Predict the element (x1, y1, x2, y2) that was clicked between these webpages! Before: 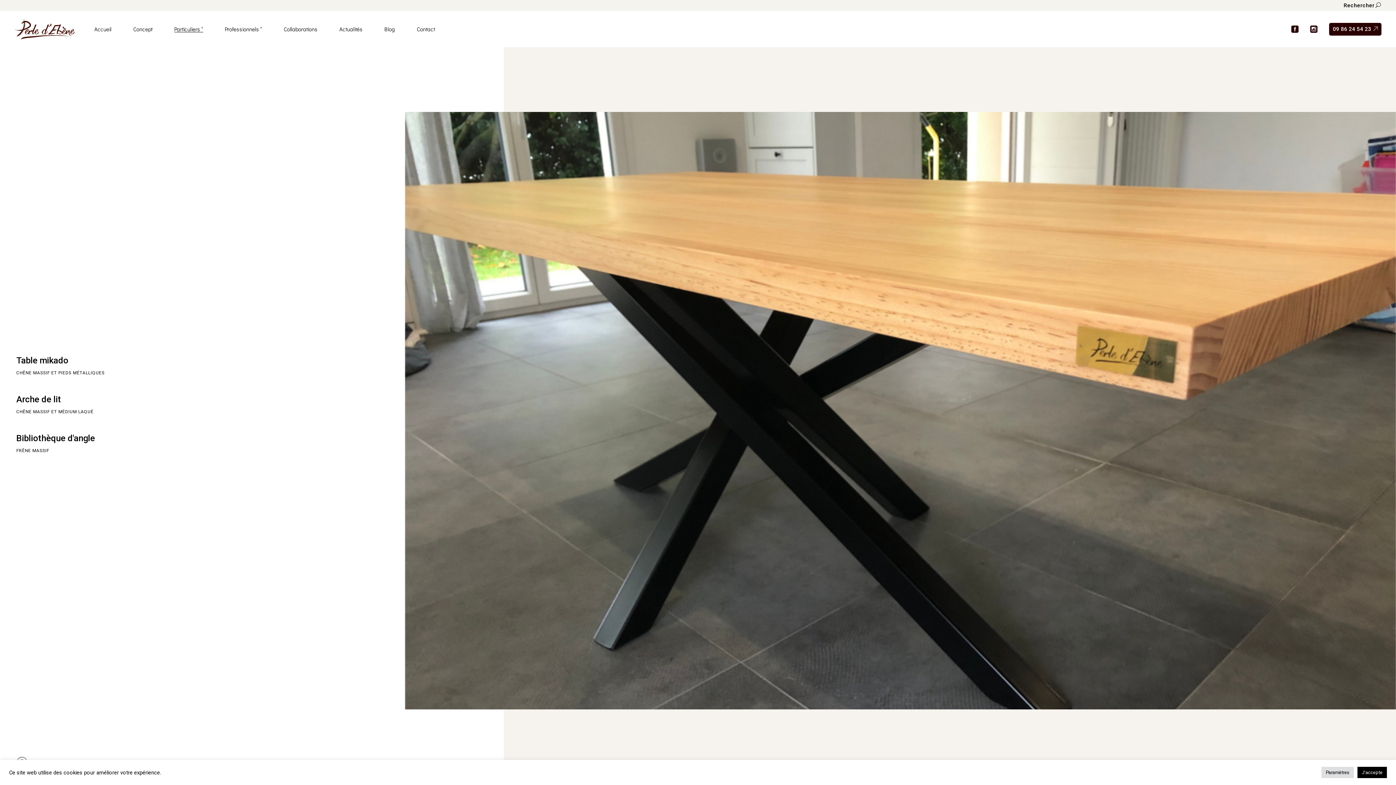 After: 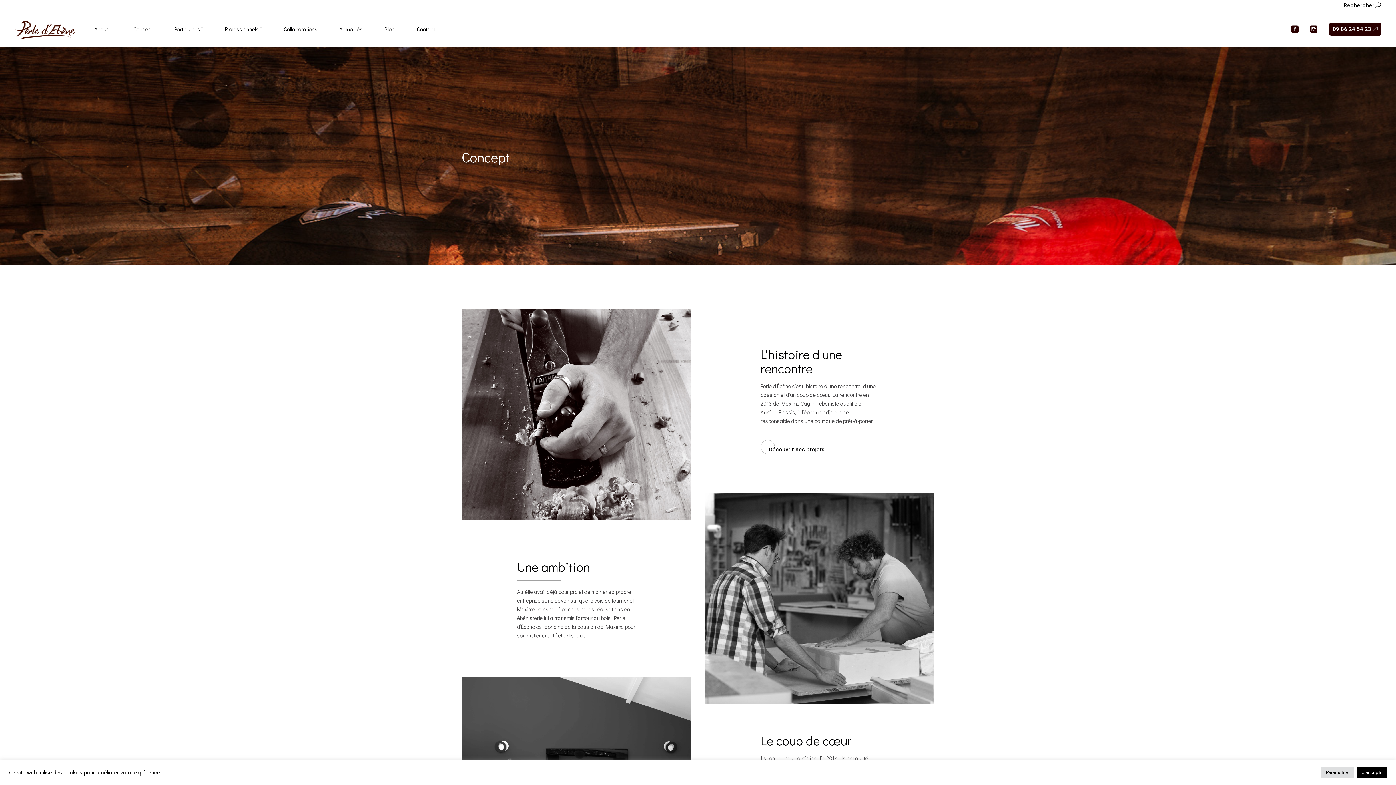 Action: label: Concept bbox: (133, 10, 152, 47)